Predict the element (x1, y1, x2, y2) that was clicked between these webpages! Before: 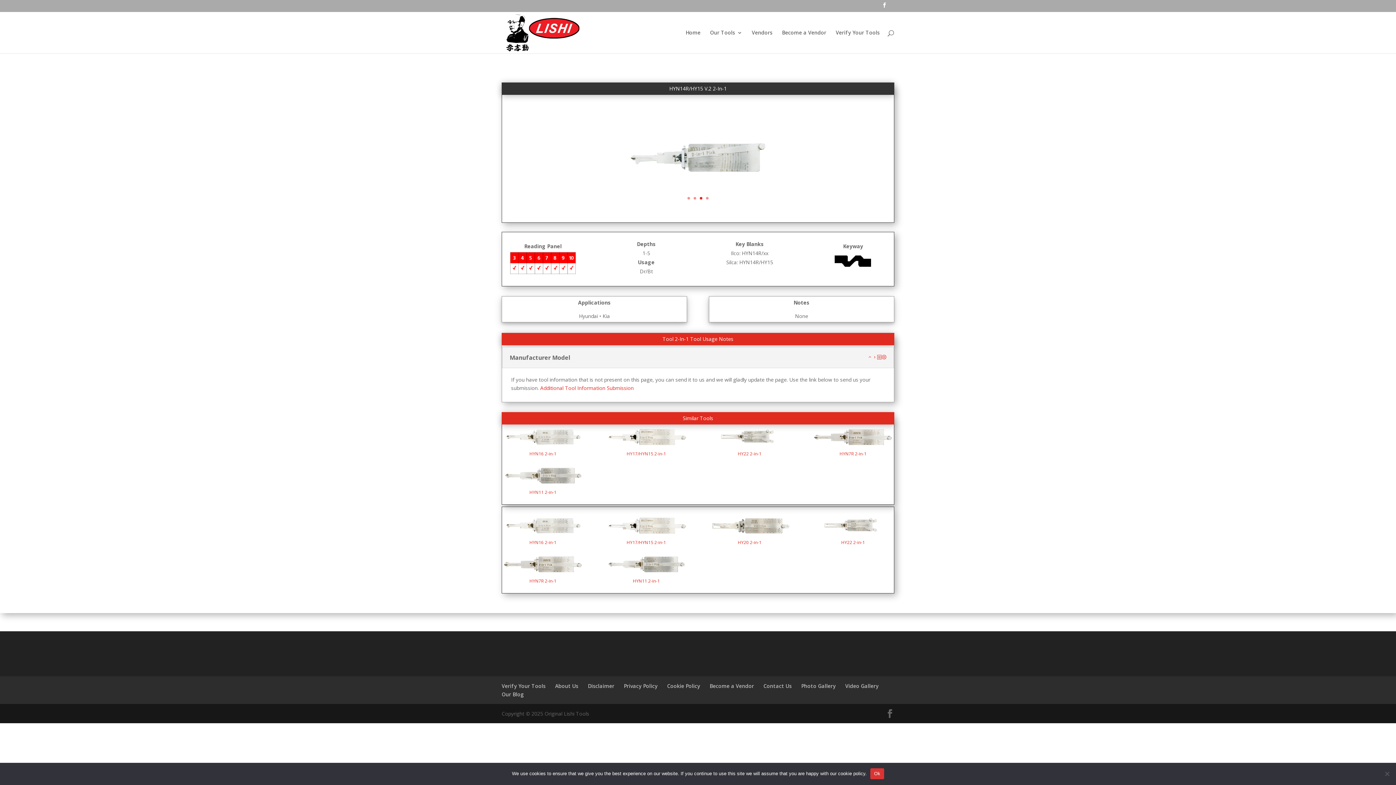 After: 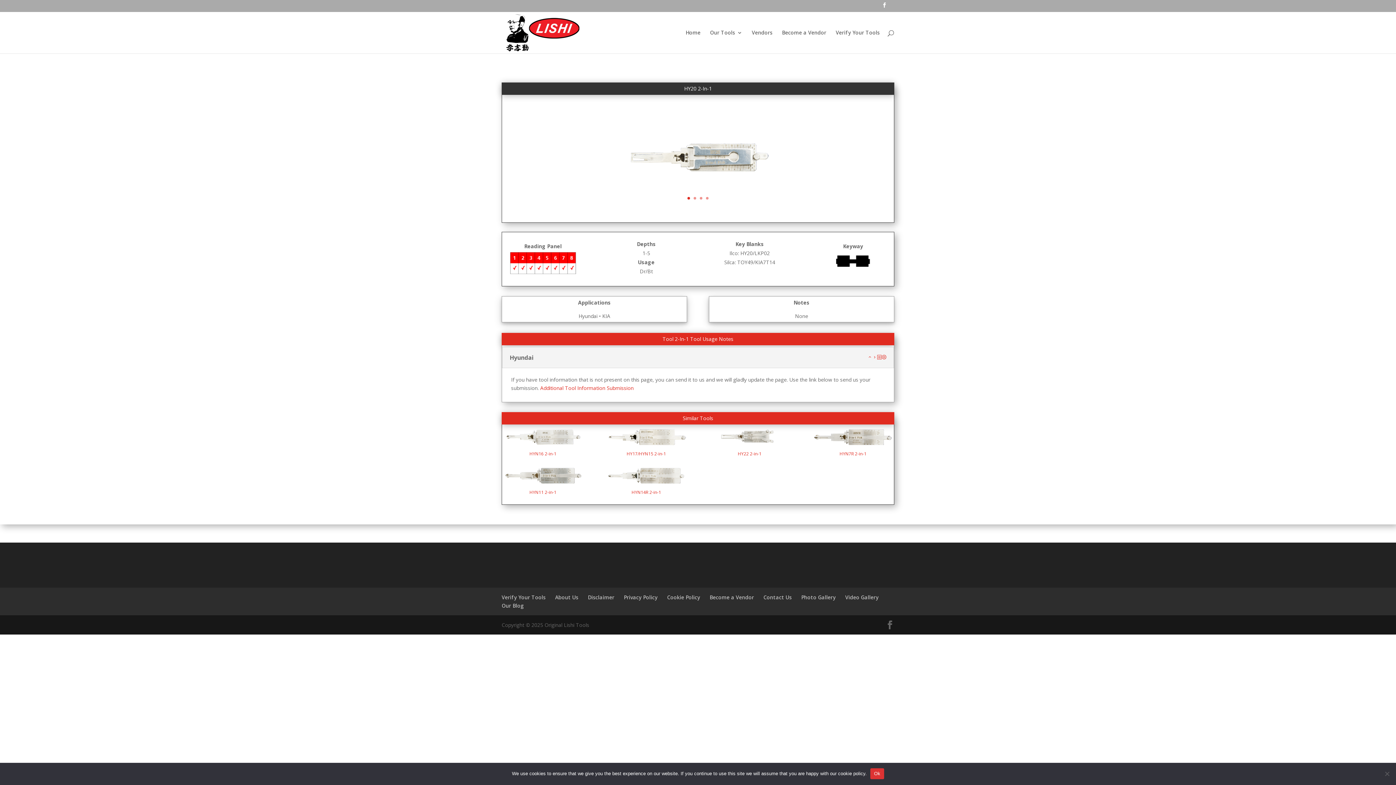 Action: label: HY20 2-in-1 bbox: (738, 539, 761, 545)